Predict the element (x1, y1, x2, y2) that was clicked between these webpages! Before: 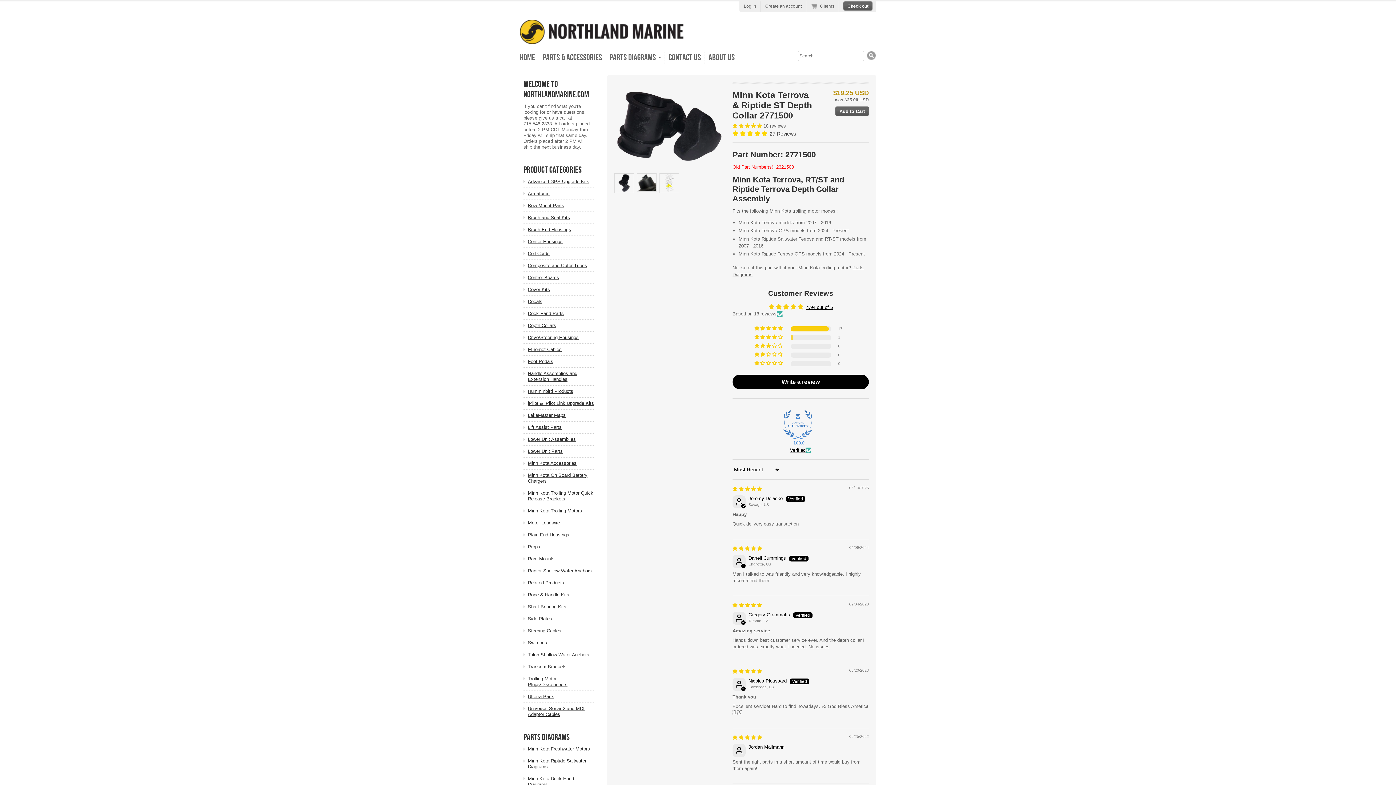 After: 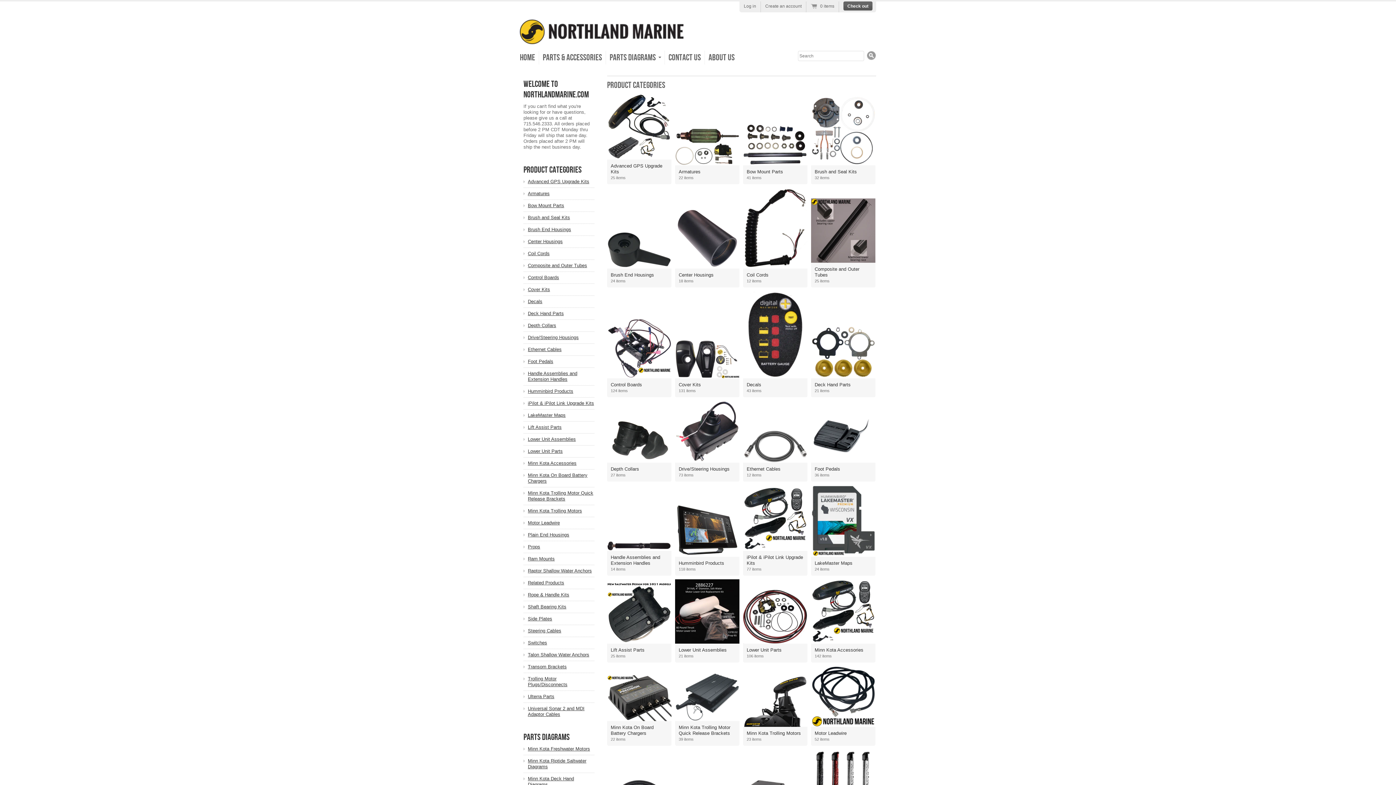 Action: label: Parts & Accessories bbox: (539, 50, 606, 64)